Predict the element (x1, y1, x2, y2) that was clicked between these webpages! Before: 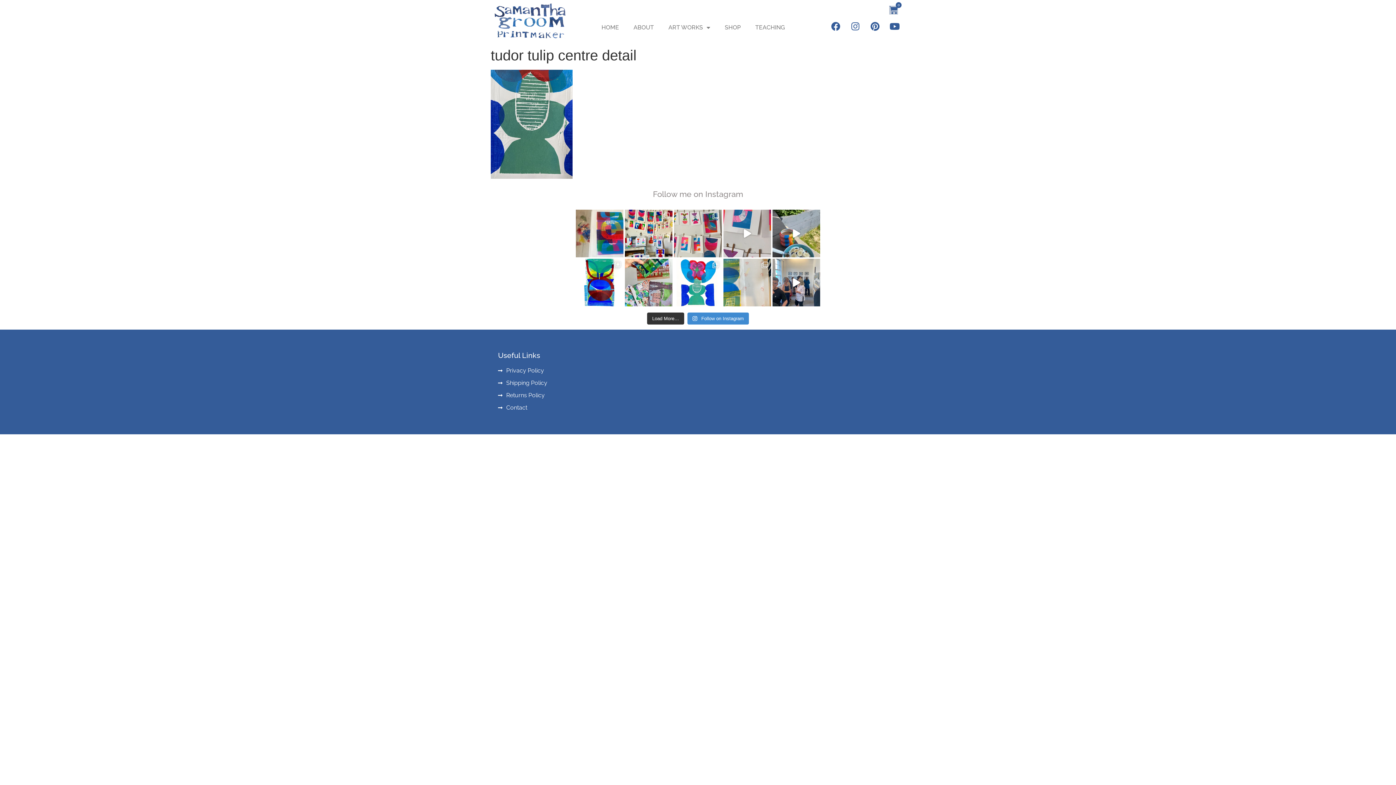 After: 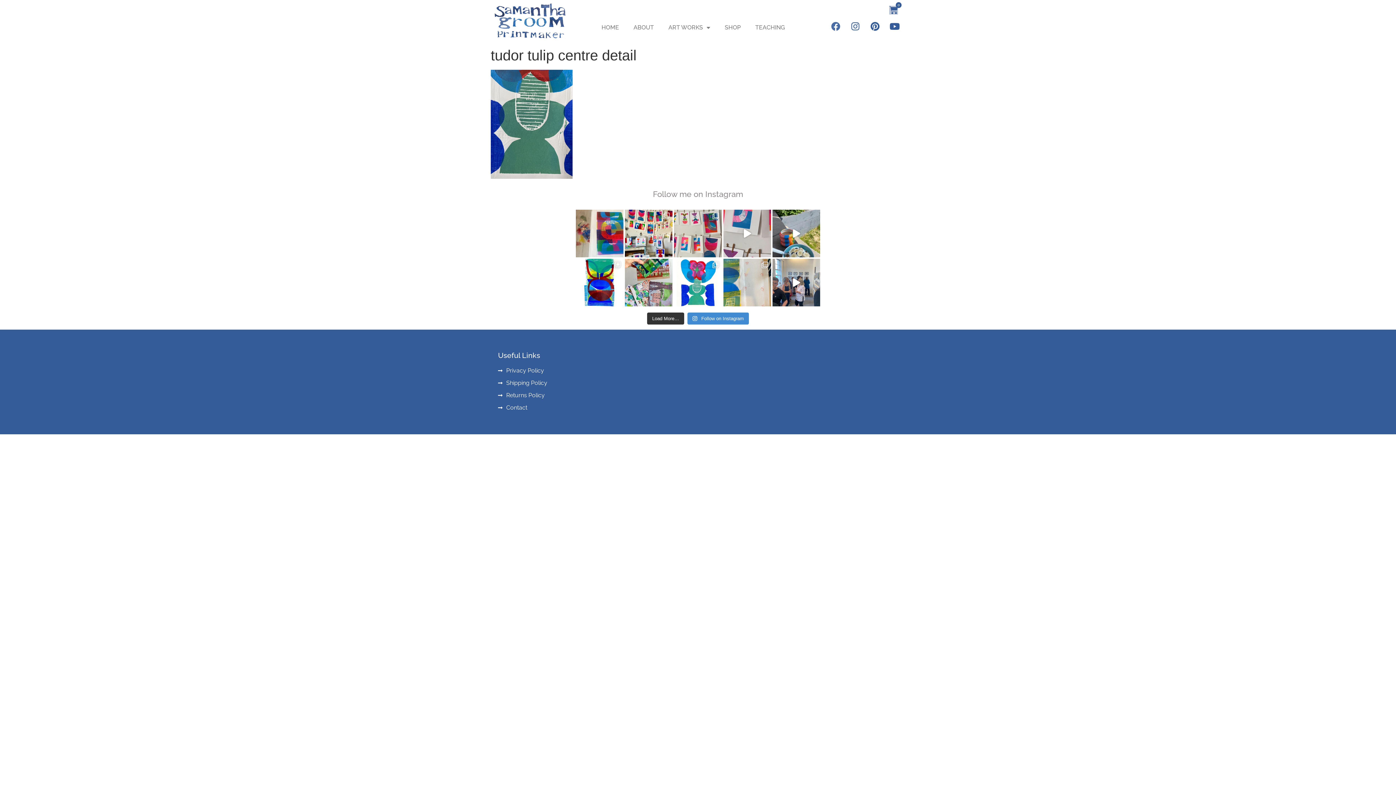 Action: label: Facebook bbox: (831, 21, 840, 30)